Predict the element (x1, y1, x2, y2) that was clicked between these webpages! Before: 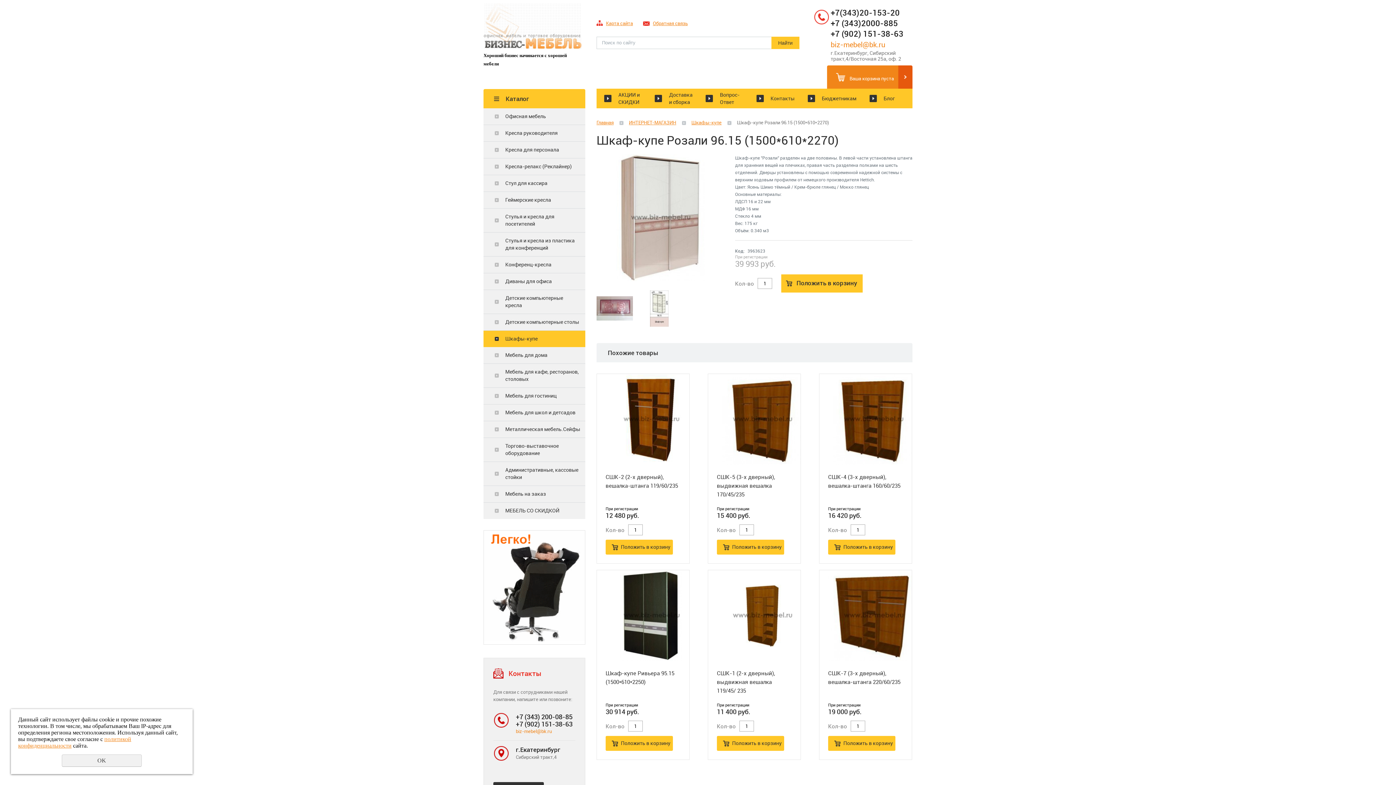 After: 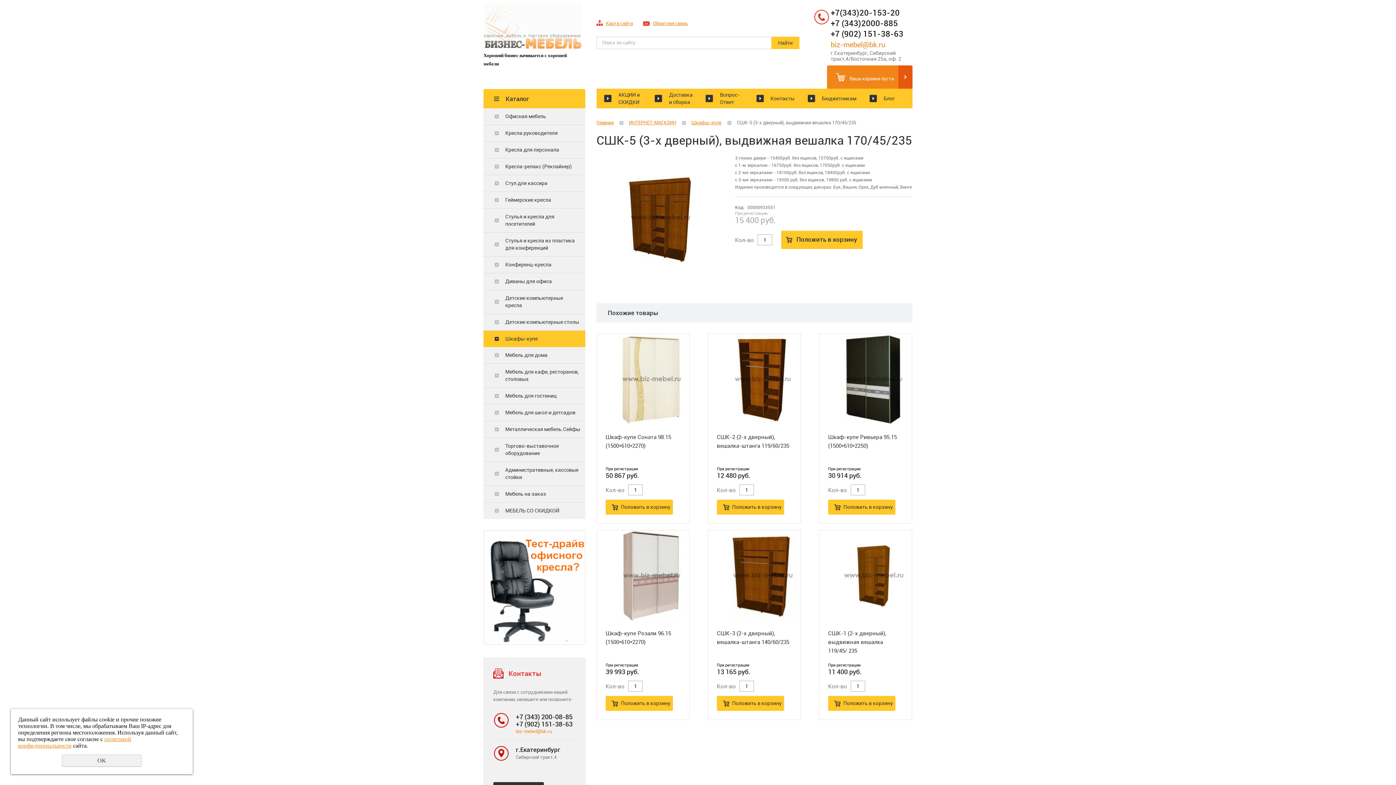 Action: bbox: (717, 374, 808, 465)